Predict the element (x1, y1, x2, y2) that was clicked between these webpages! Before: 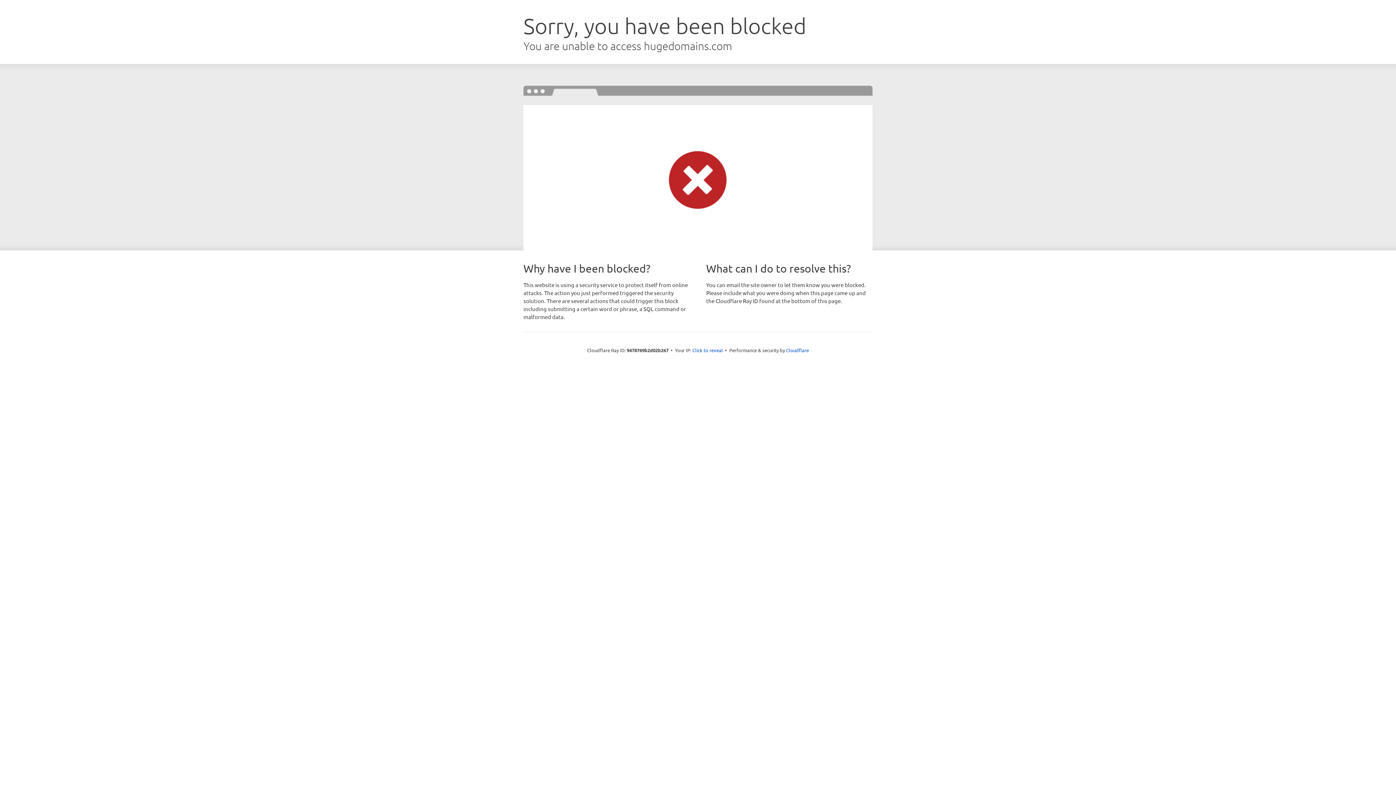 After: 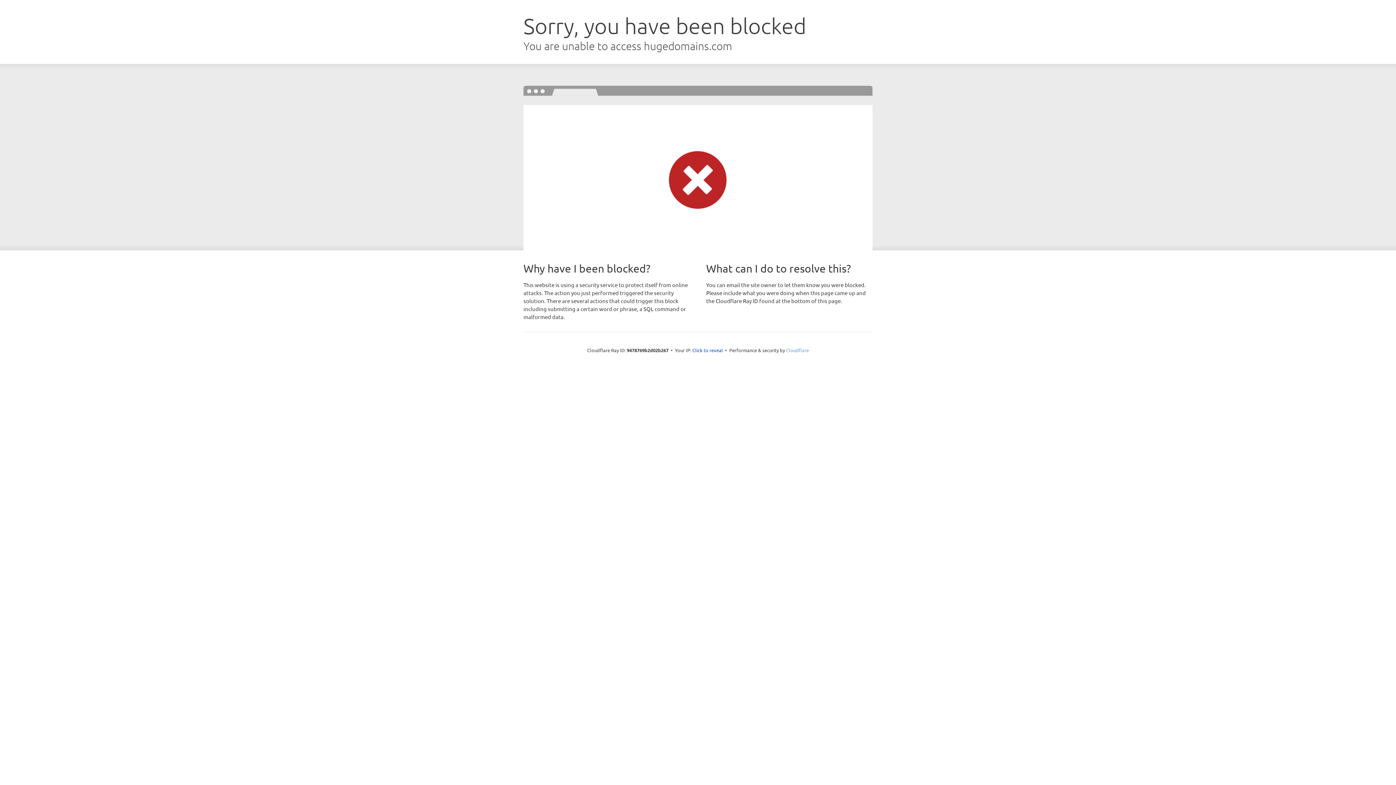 Action: bbox: (786, 347, 809, 353) label: Cloudflare